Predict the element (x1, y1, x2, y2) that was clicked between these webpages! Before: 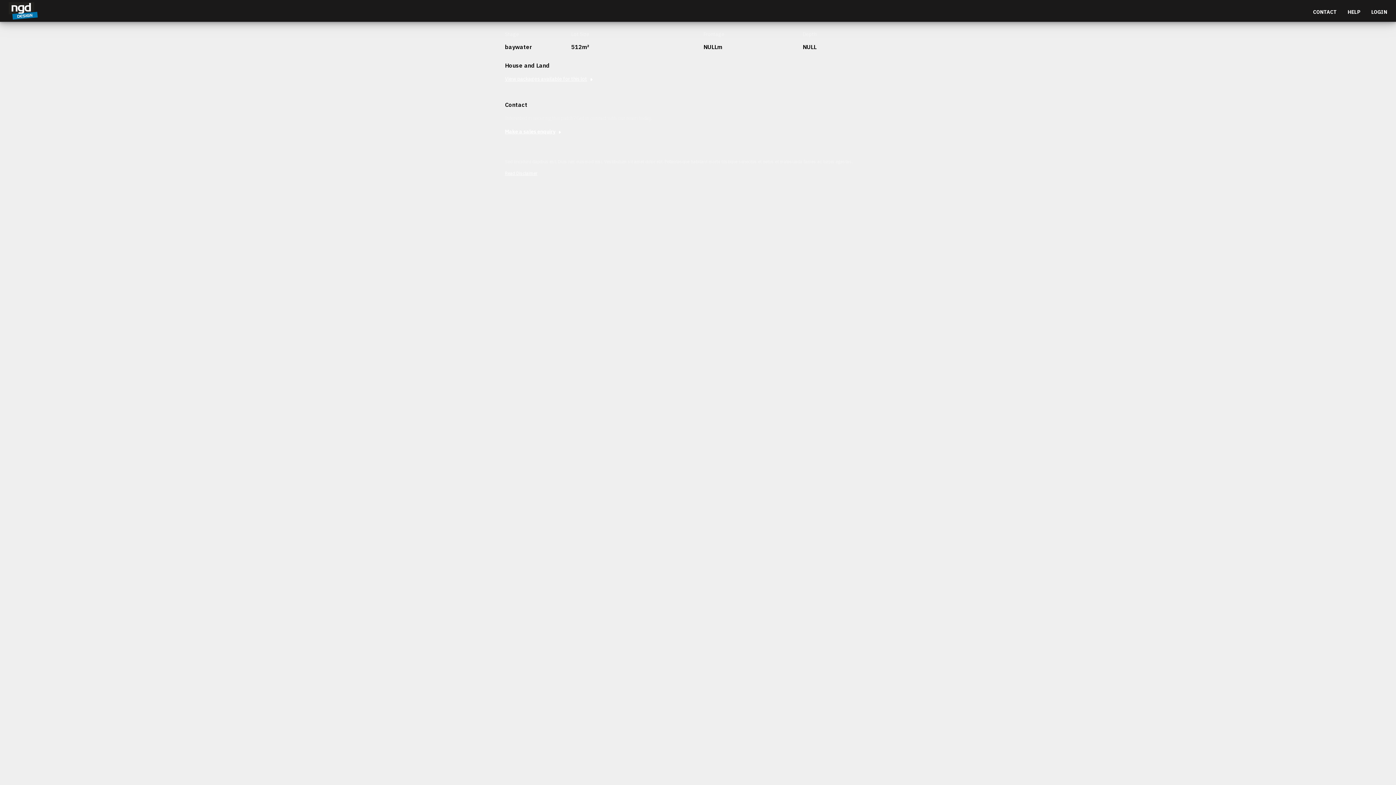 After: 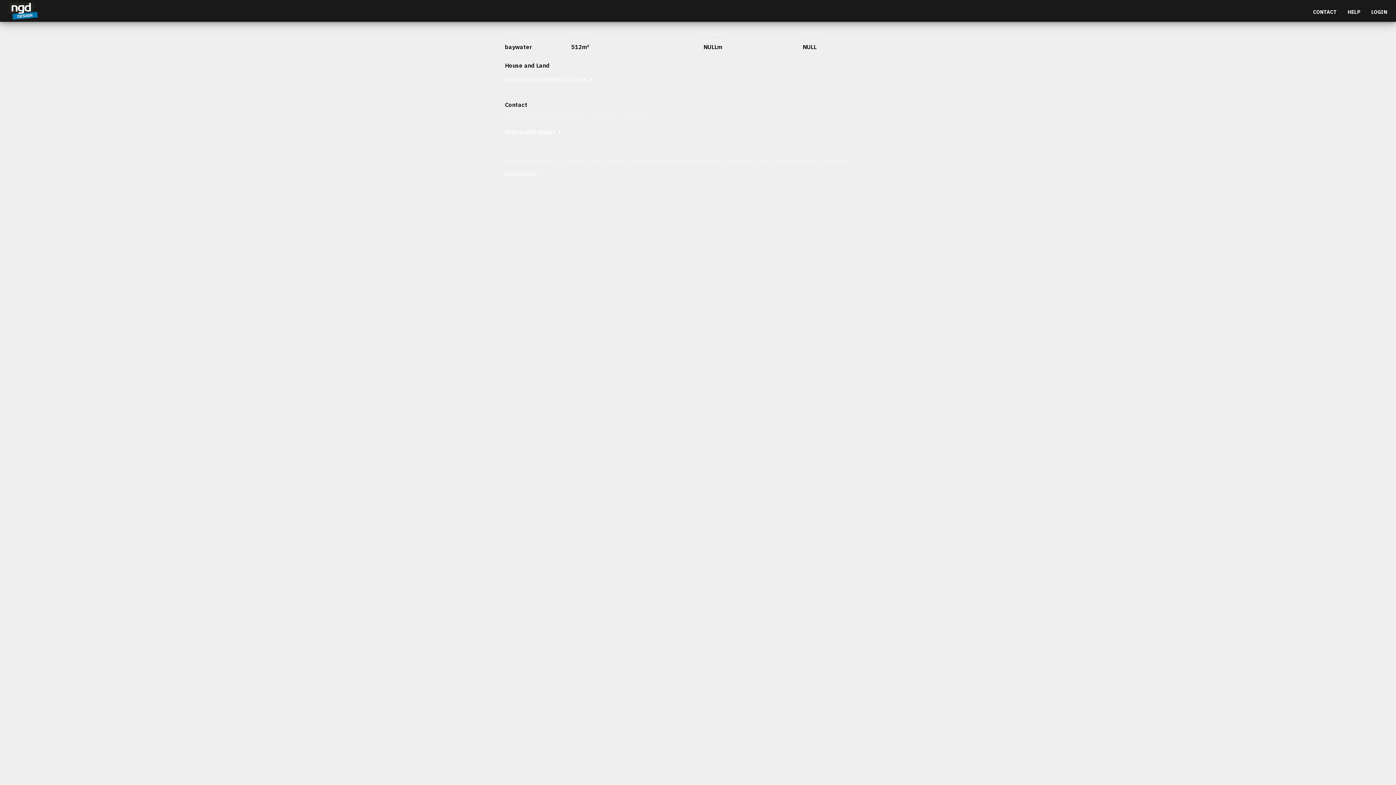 Action: bbox: (505, 170, 537, 176) label: Read Disclaimer